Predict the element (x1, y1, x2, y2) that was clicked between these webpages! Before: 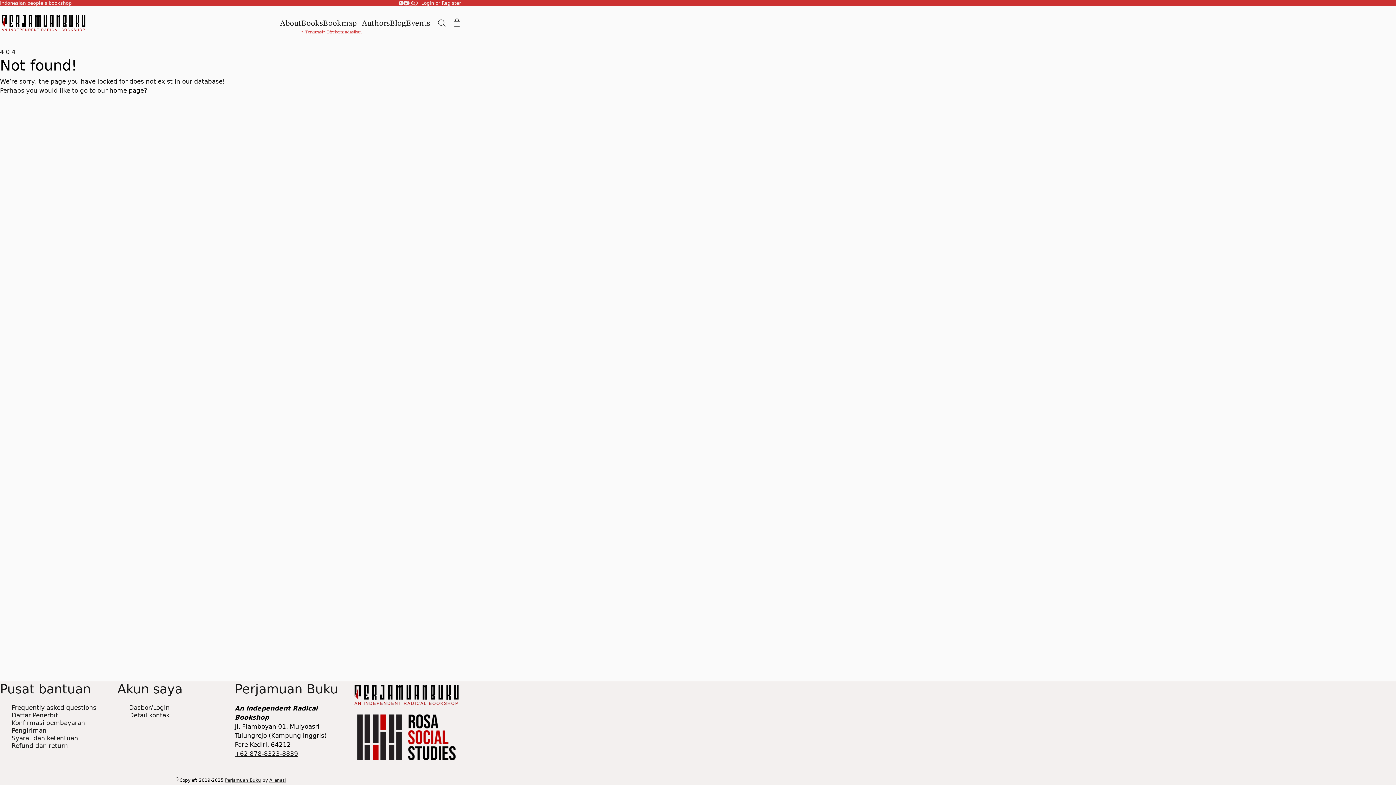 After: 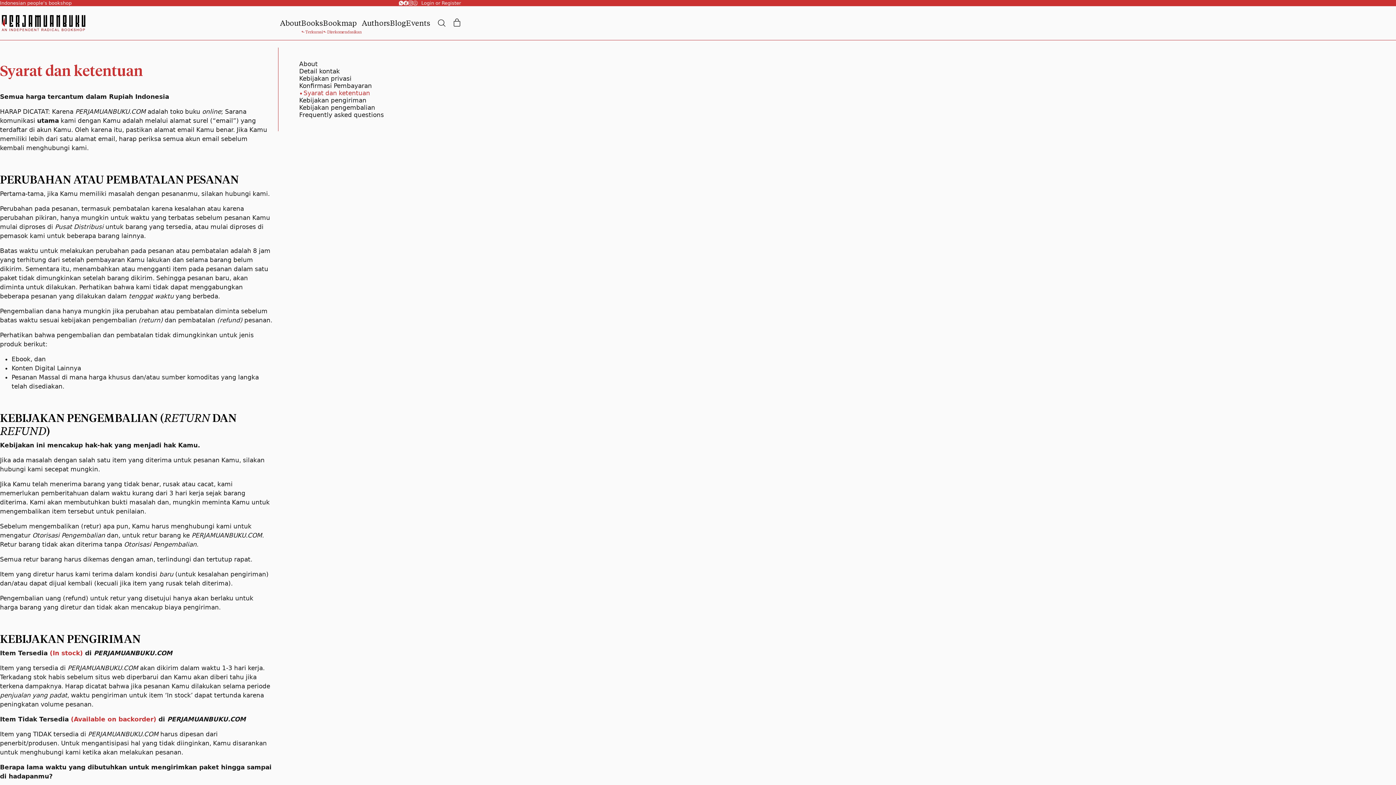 Action: label: Syarat dan ketentuan bbox: (11, 735, 108, 741)